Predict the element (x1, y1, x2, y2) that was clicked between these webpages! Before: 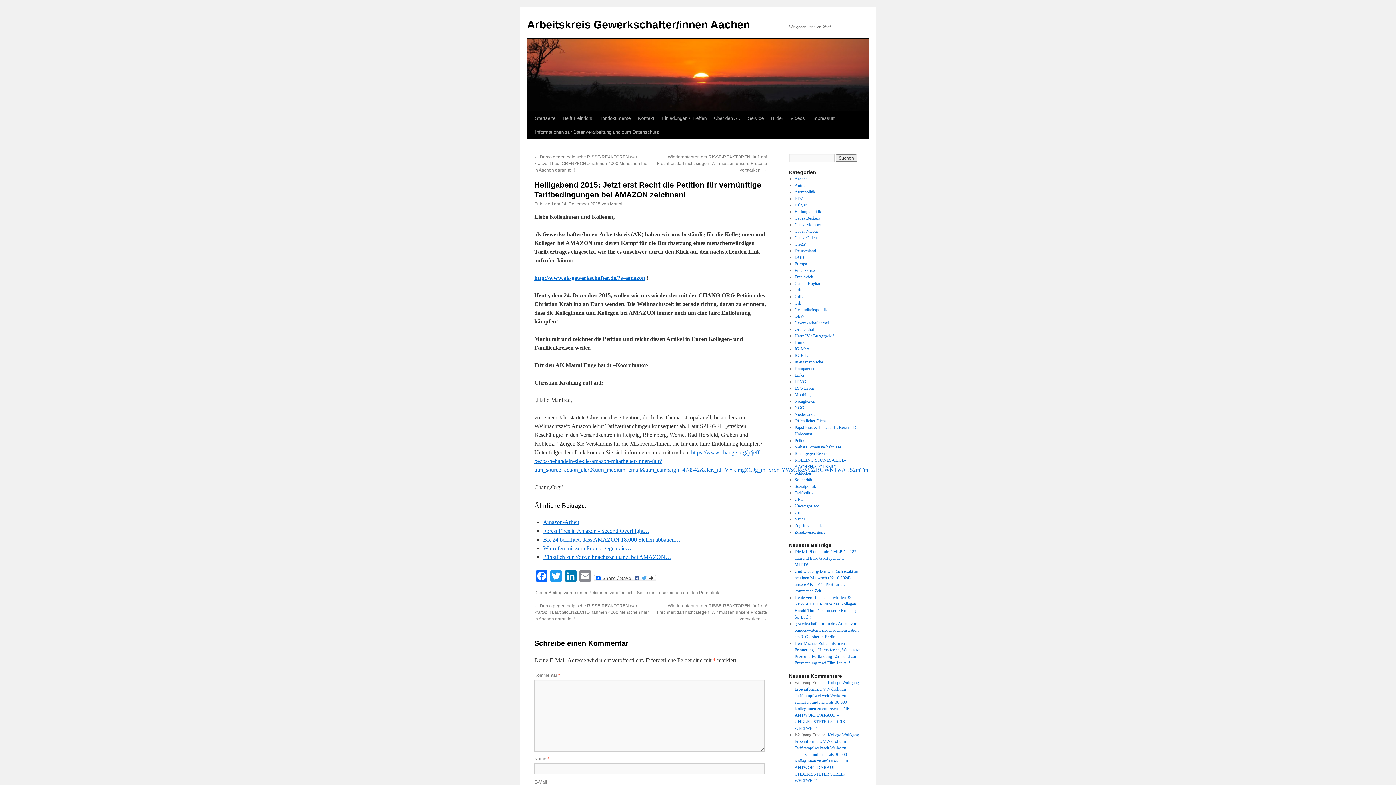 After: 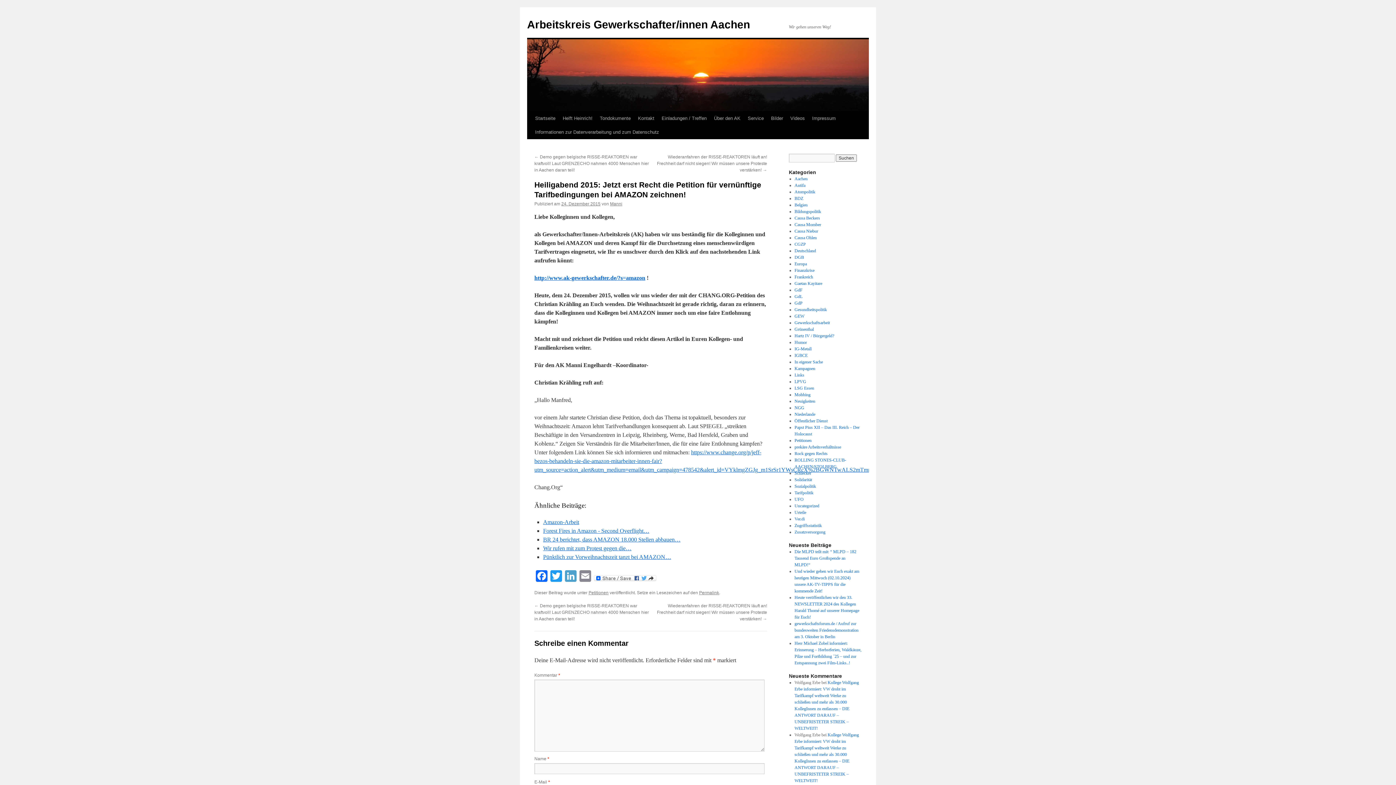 Action: bbox: (563, 570, 578, 584) label: LinkedIn